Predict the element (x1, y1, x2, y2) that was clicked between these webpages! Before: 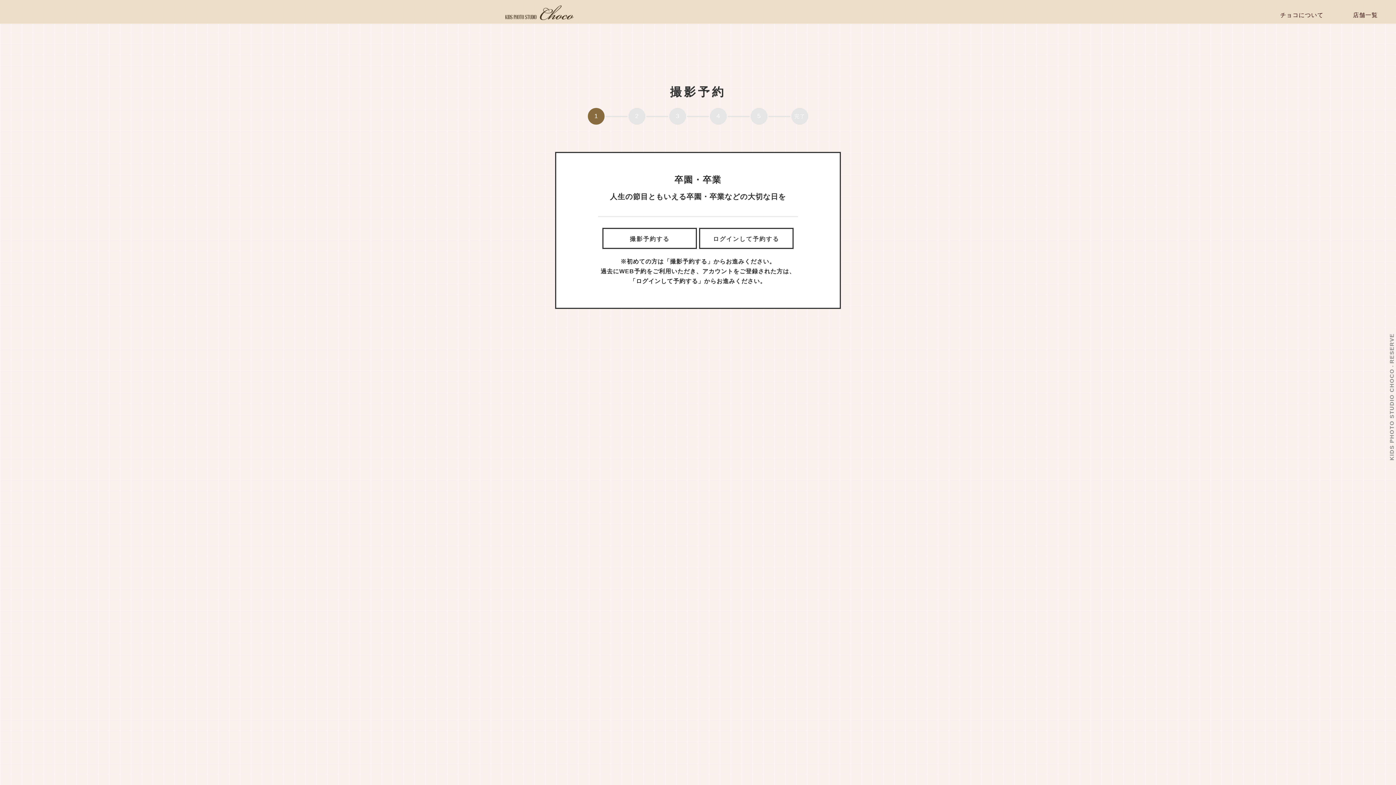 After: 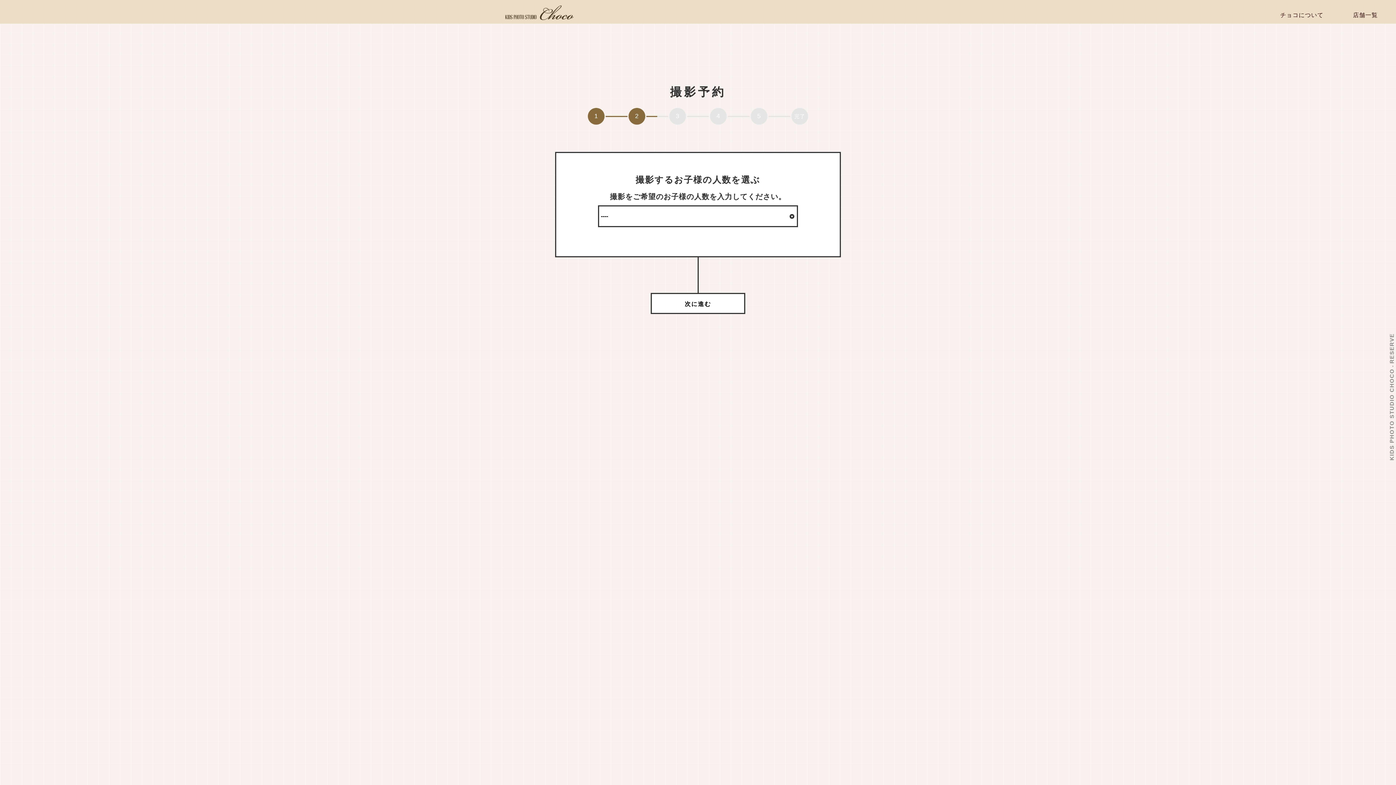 Action: bbox: (603, 229, 696, 248) label: 撮影予約する